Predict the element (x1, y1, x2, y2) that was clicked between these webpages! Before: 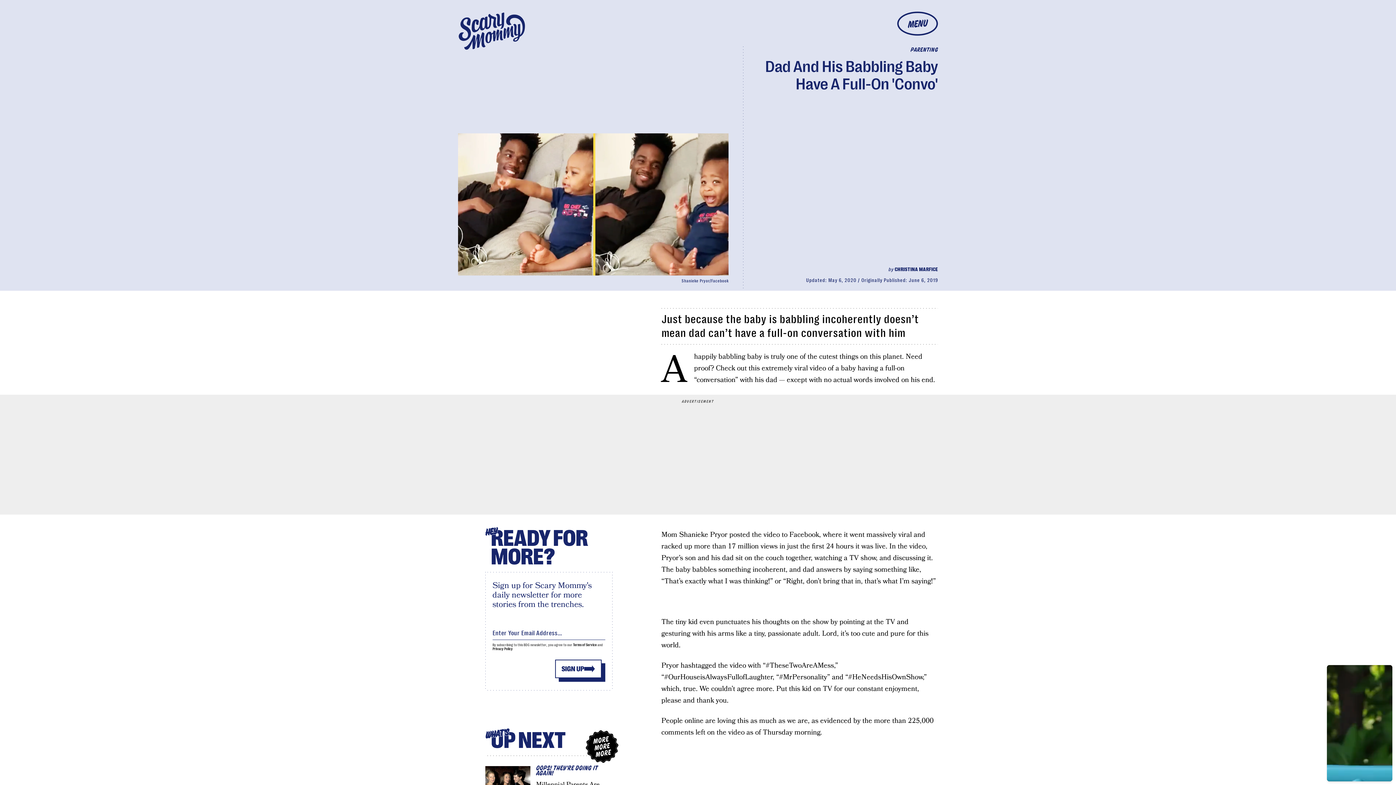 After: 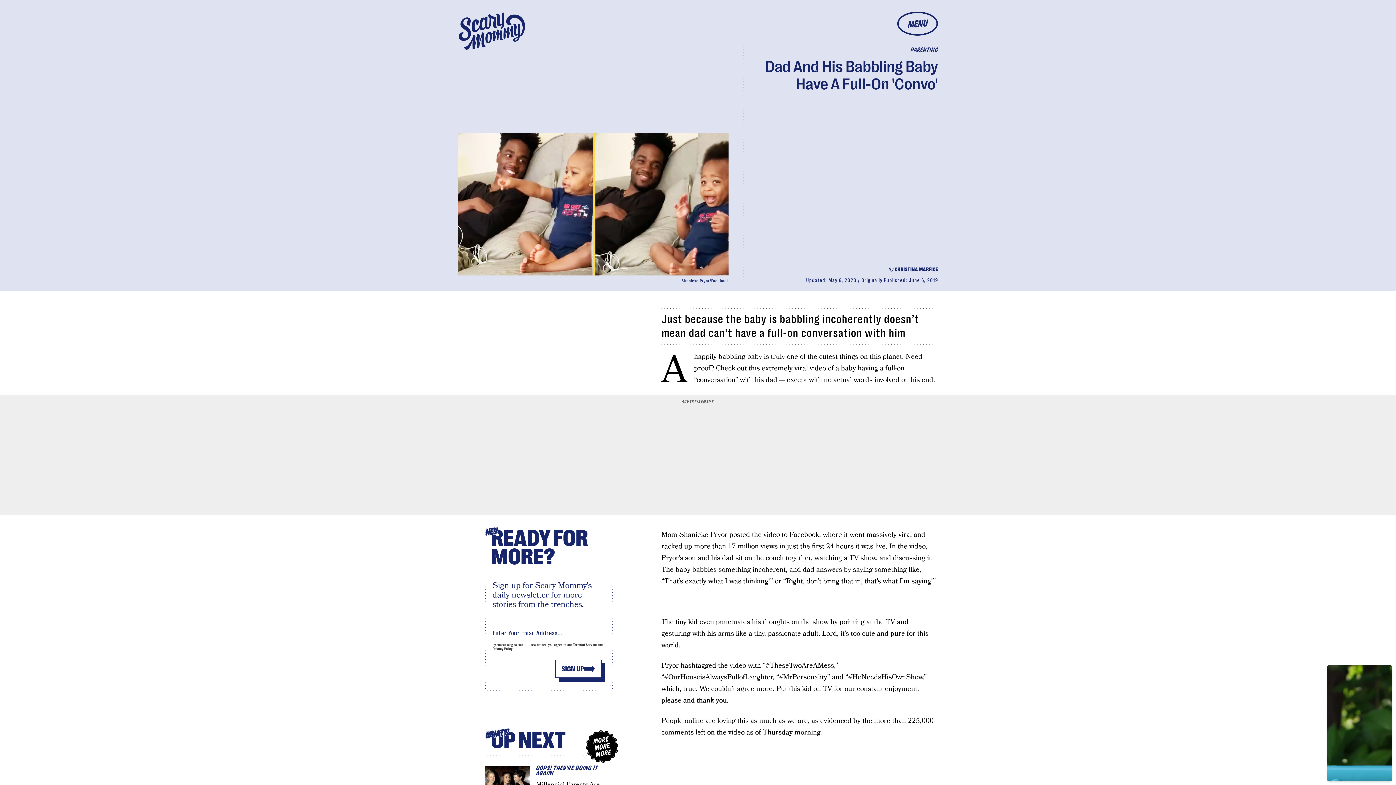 Action: bbox: (555, 660, 601, 678) label: SIGN UP